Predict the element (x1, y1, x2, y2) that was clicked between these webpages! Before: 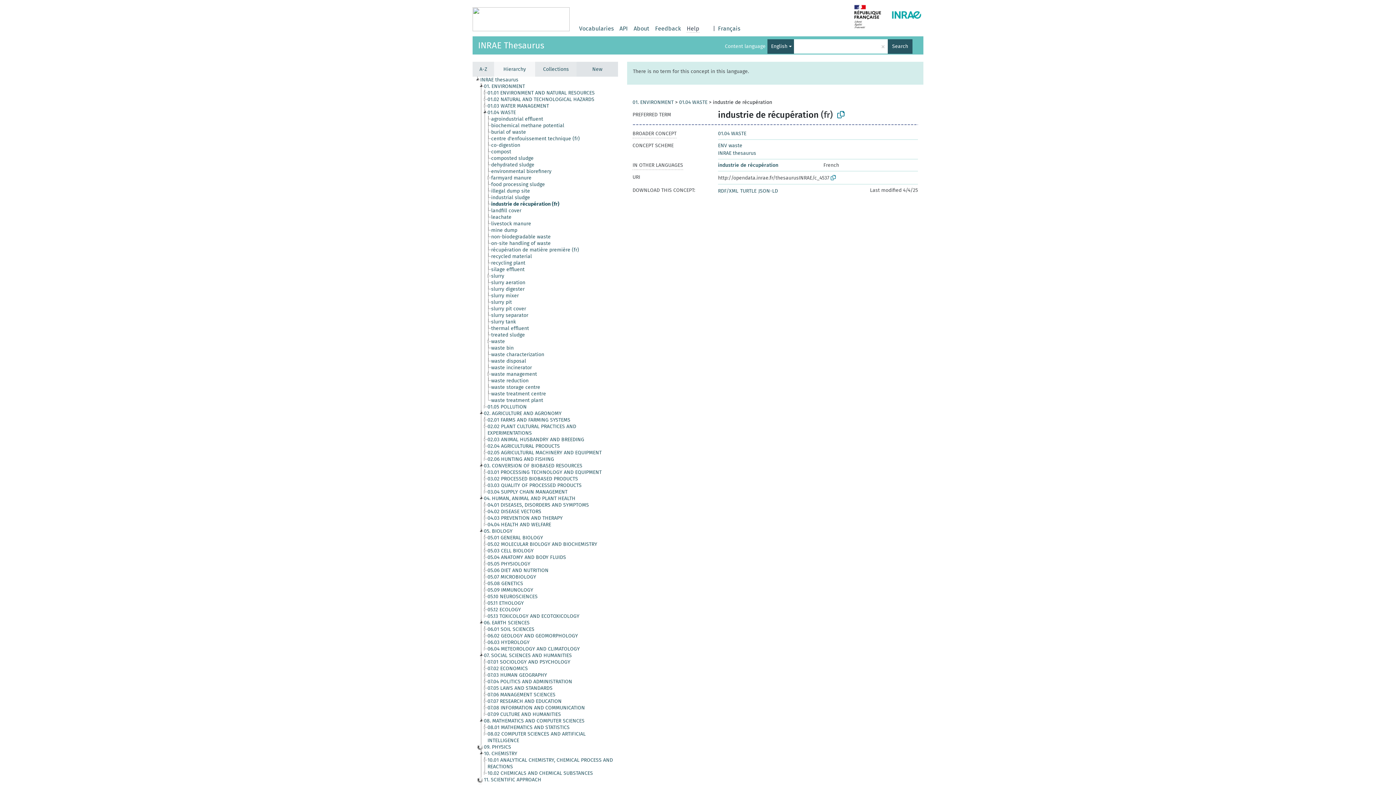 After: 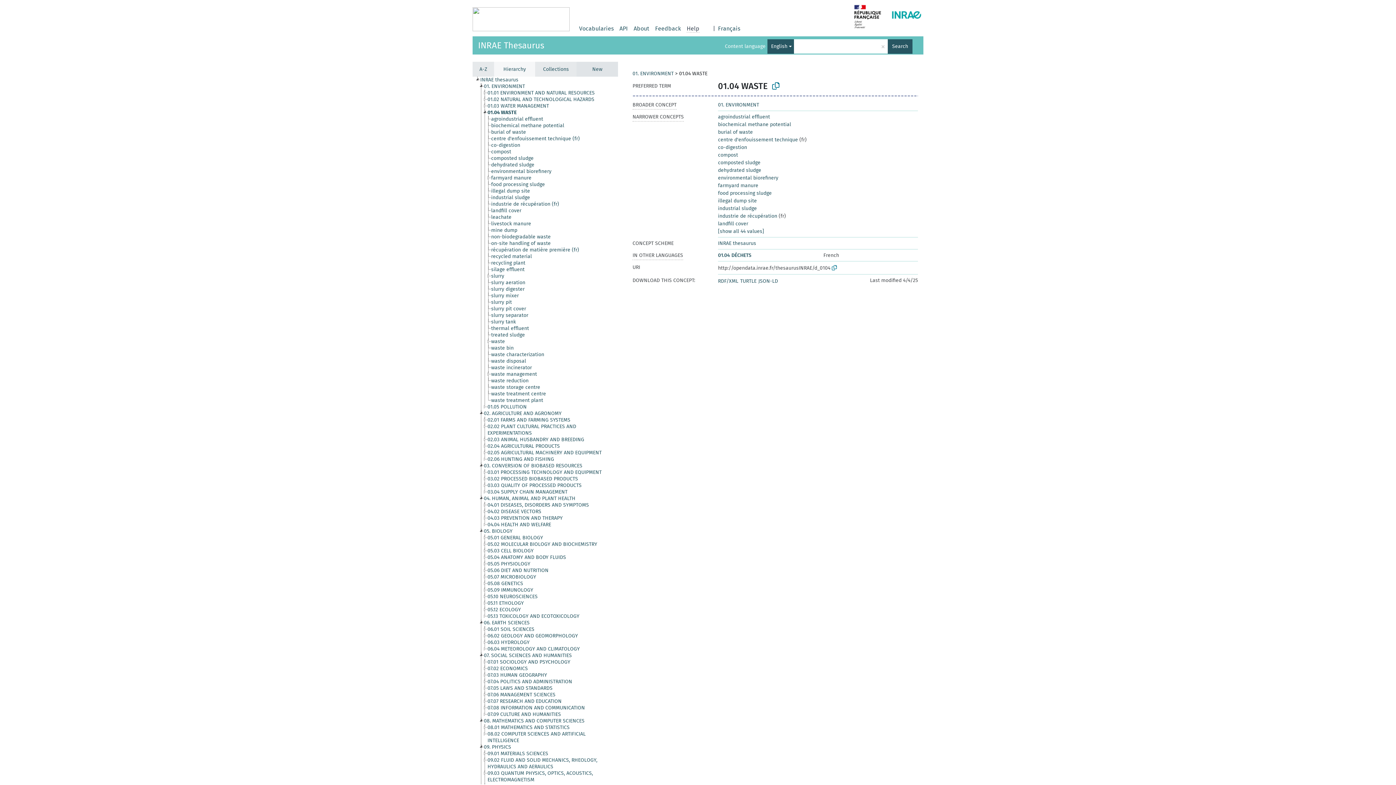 Action: bbox: (718, 130, 746, 136) label: 01.04 WASTE